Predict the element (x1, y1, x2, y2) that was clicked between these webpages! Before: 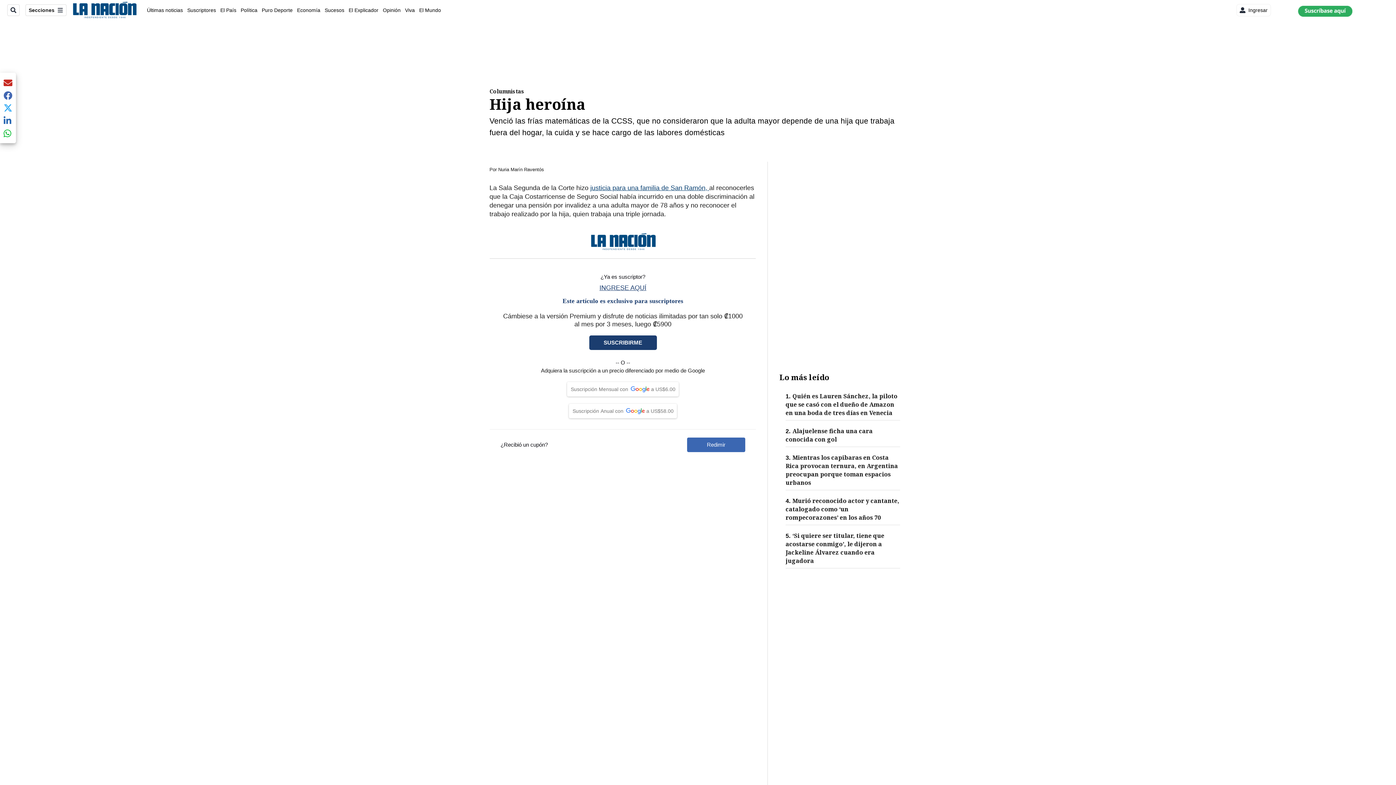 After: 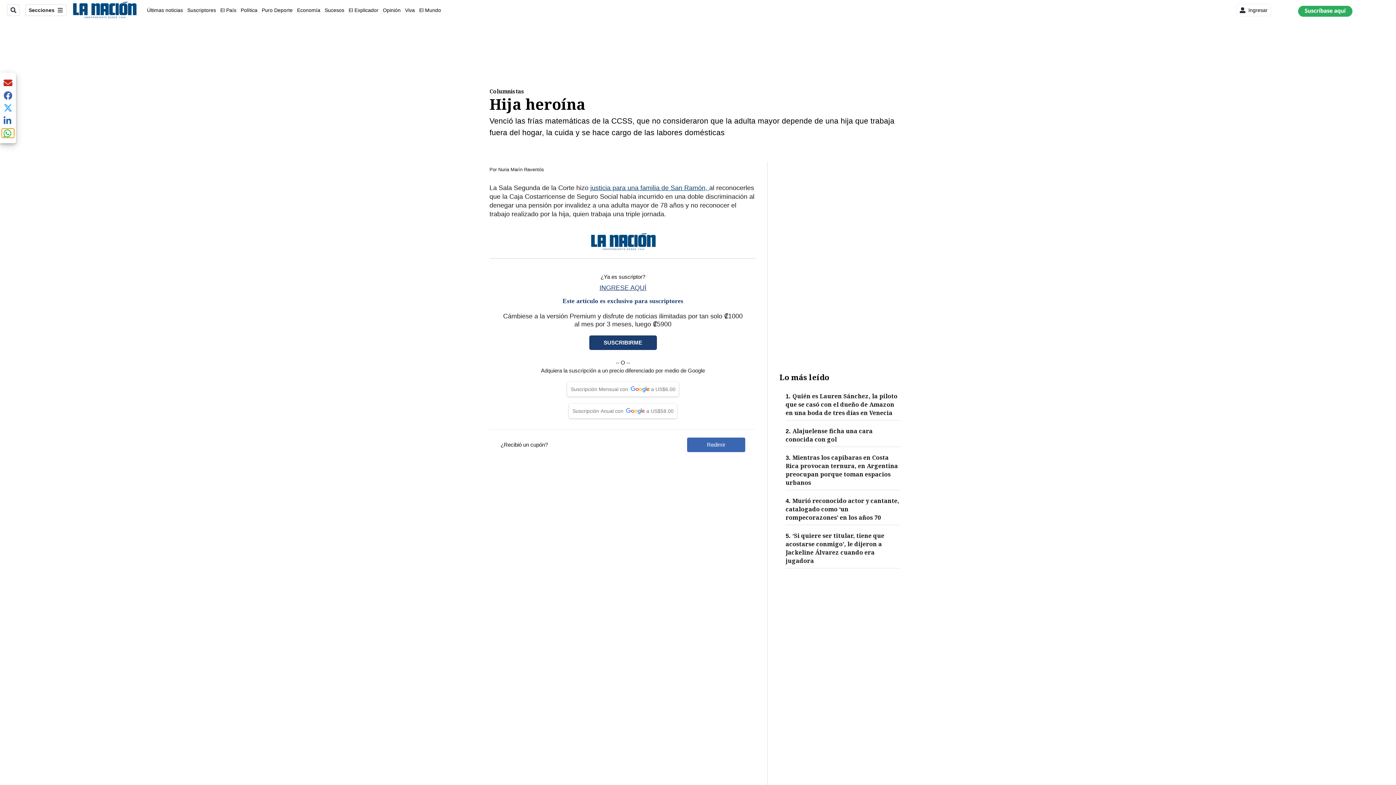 Action: label: Share current article via whatsApp bbox: (1, 128, 14, 137)